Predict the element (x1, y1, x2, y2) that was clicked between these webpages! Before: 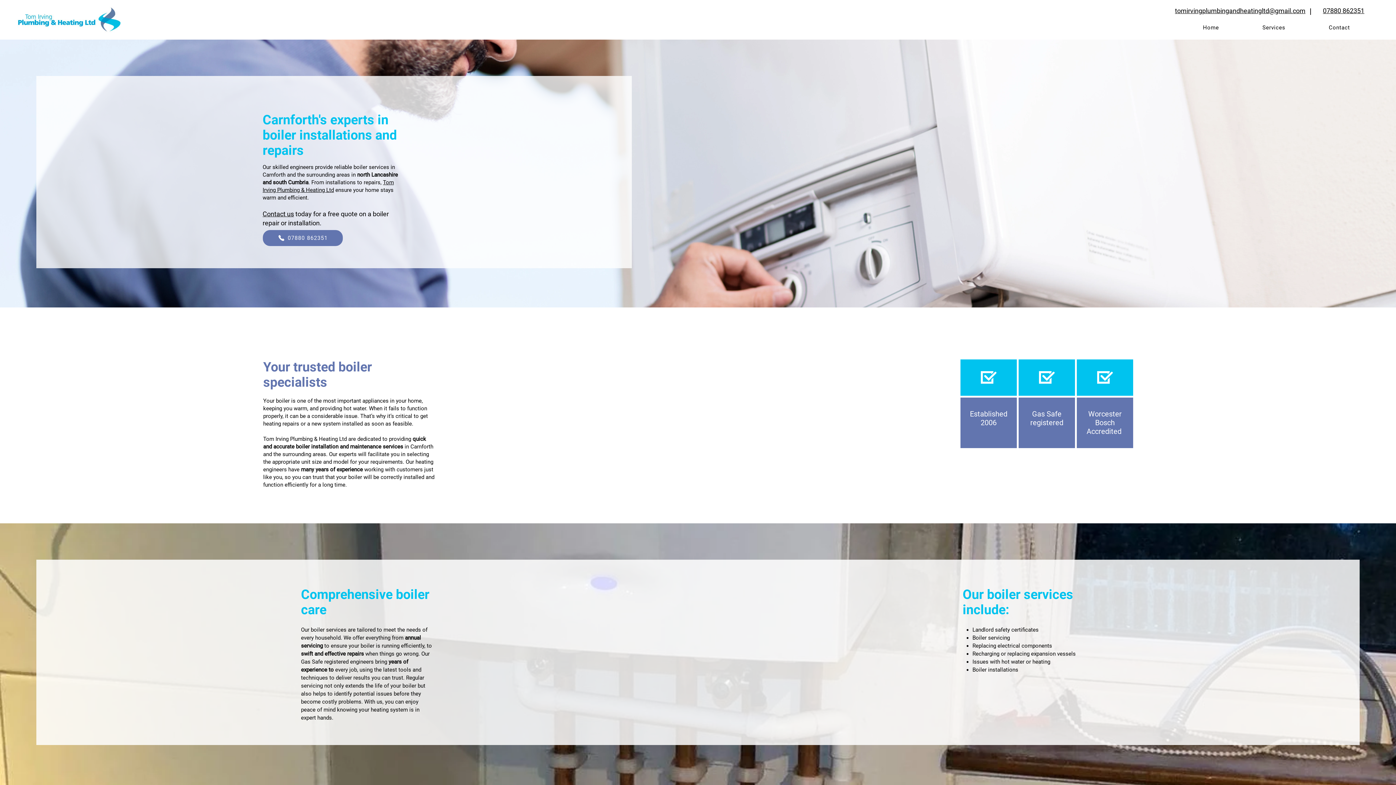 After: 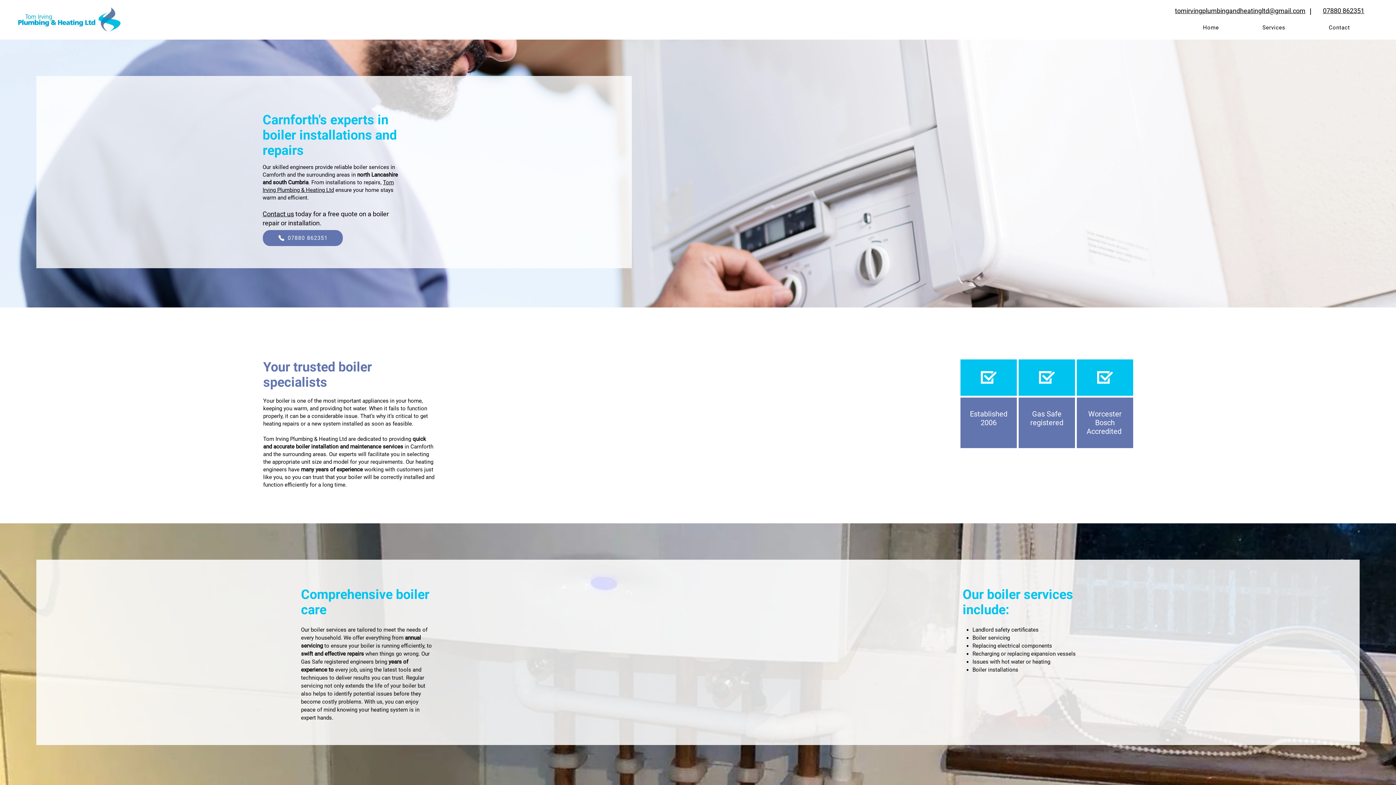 Action: bbox: (1323, 6, 1364, 14) label: 07880 862351